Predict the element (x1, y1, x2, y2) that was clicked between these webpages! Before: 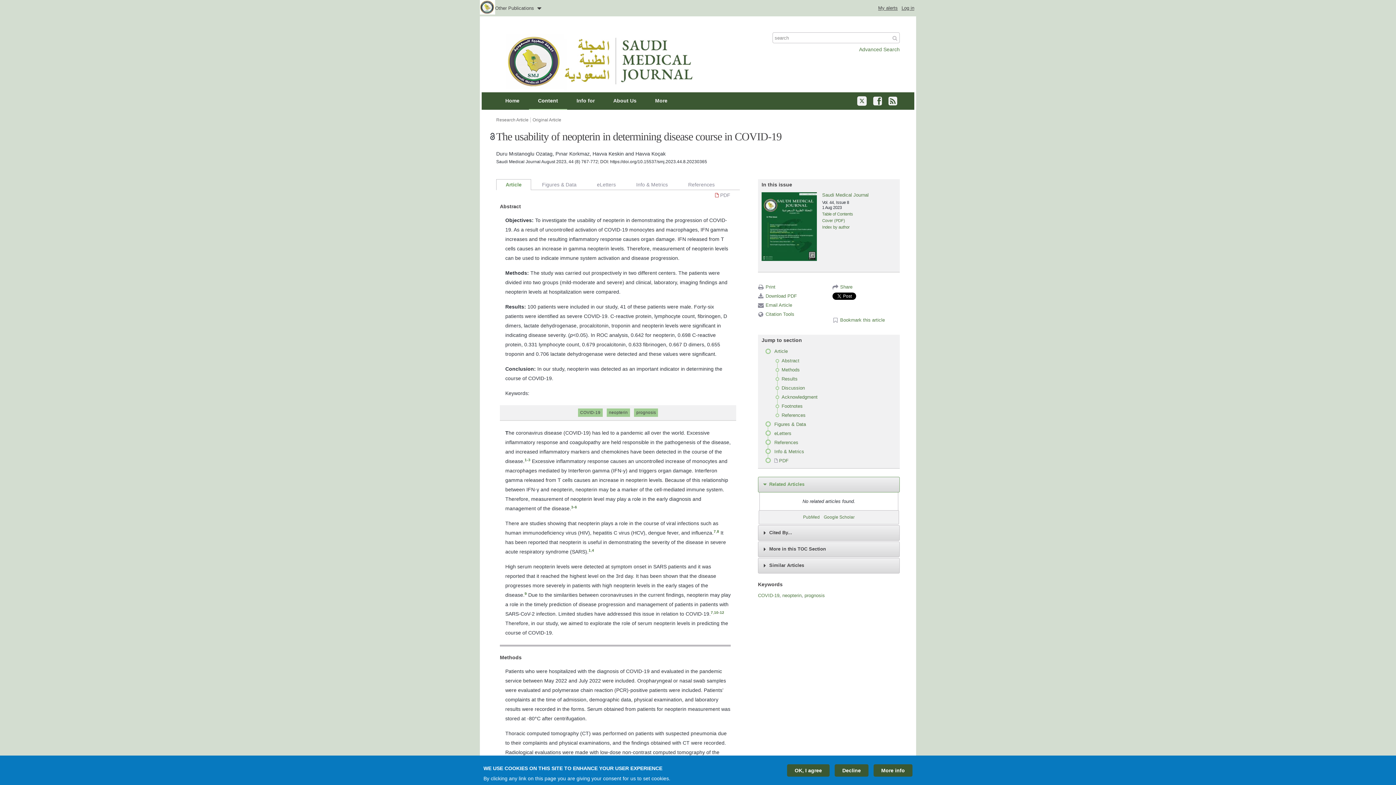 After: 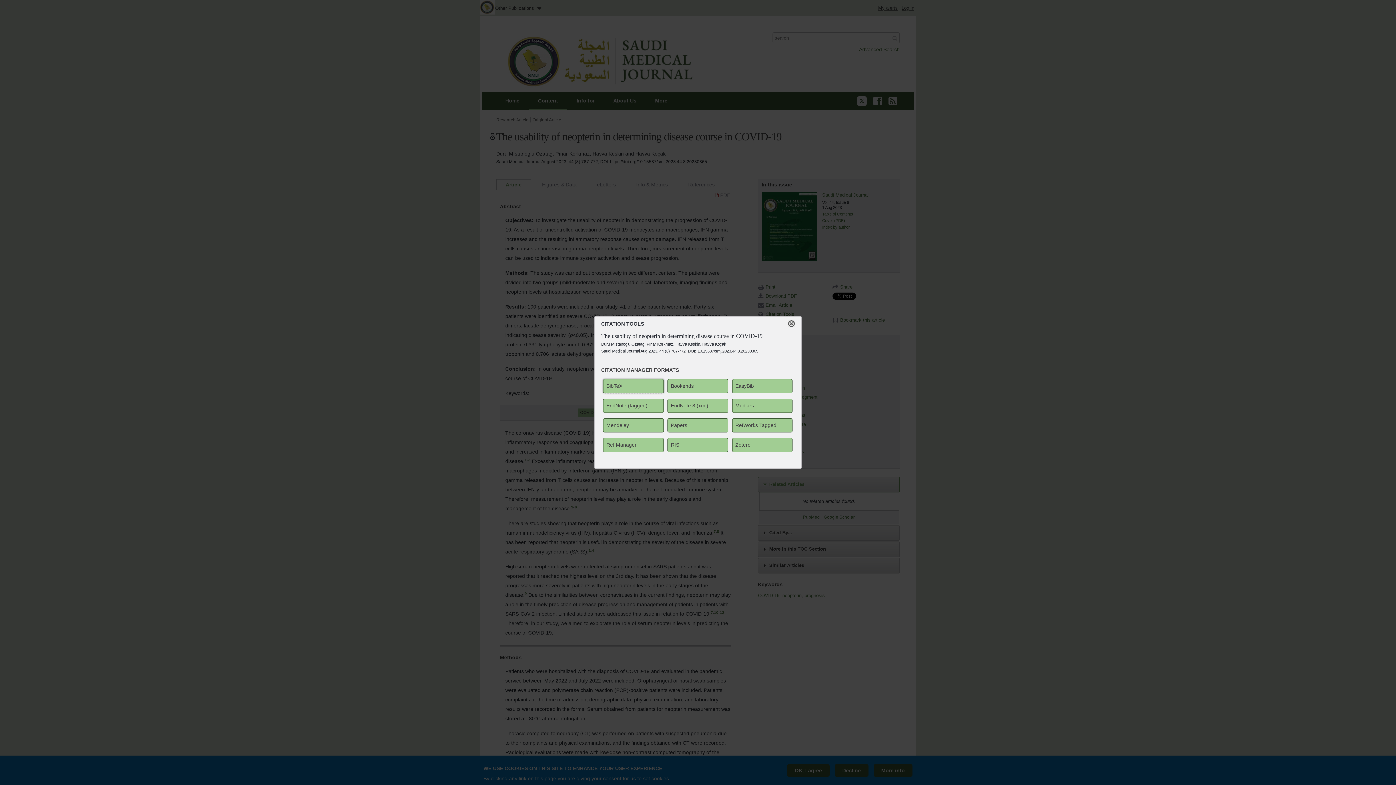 Action: label: Citation Tools bbox: (758, 311, 794, 318)